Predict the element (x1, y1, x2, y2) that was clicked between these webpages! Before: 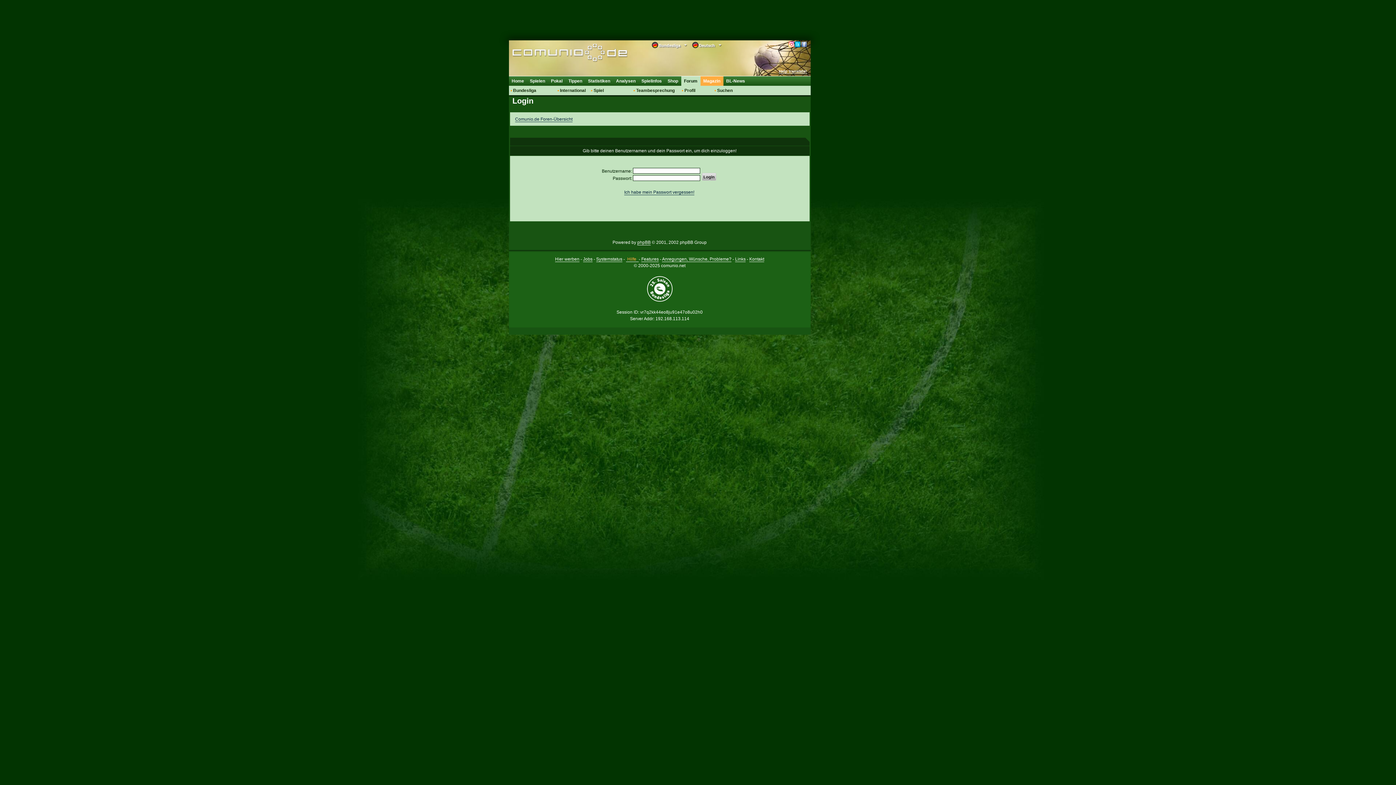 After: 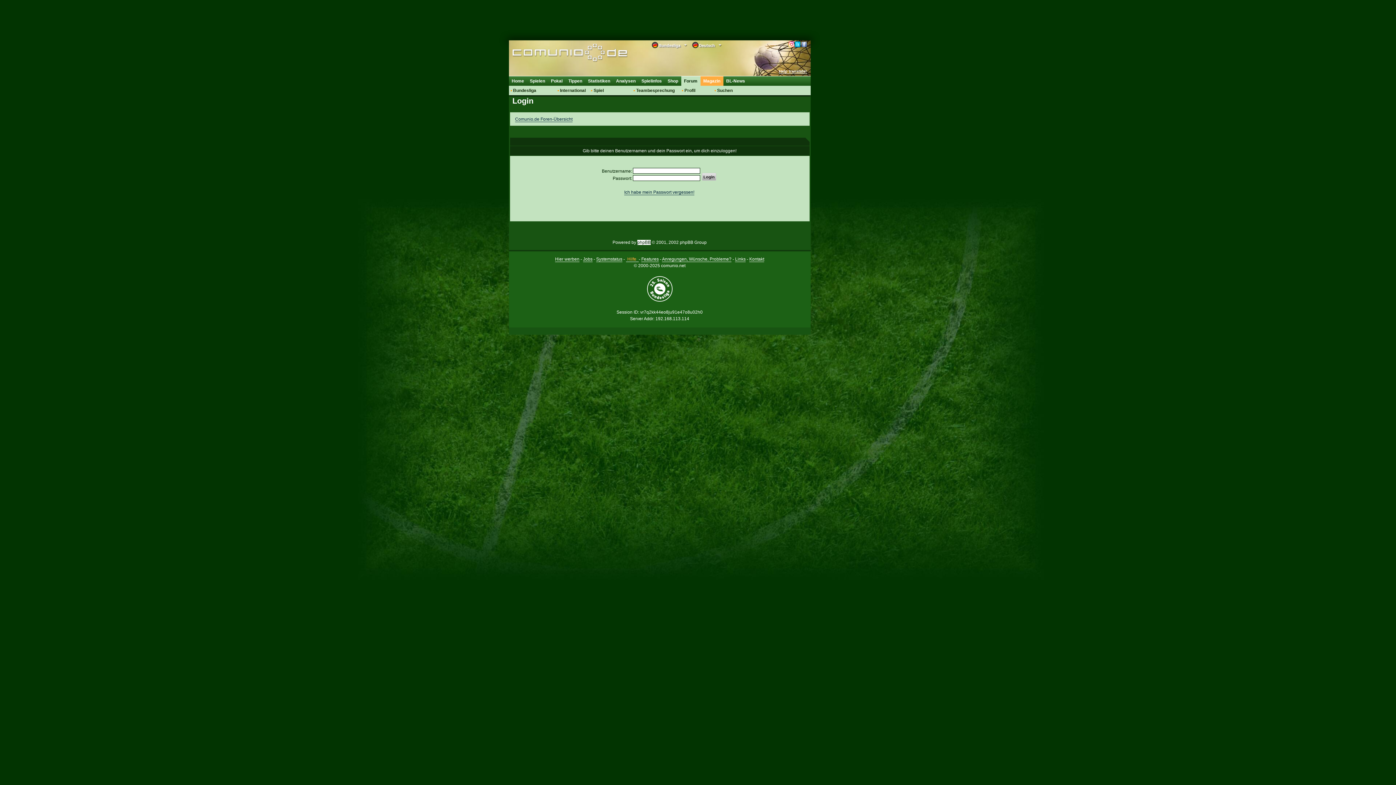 Action: bbox: (637, 239, 650, 245) label: phpBB